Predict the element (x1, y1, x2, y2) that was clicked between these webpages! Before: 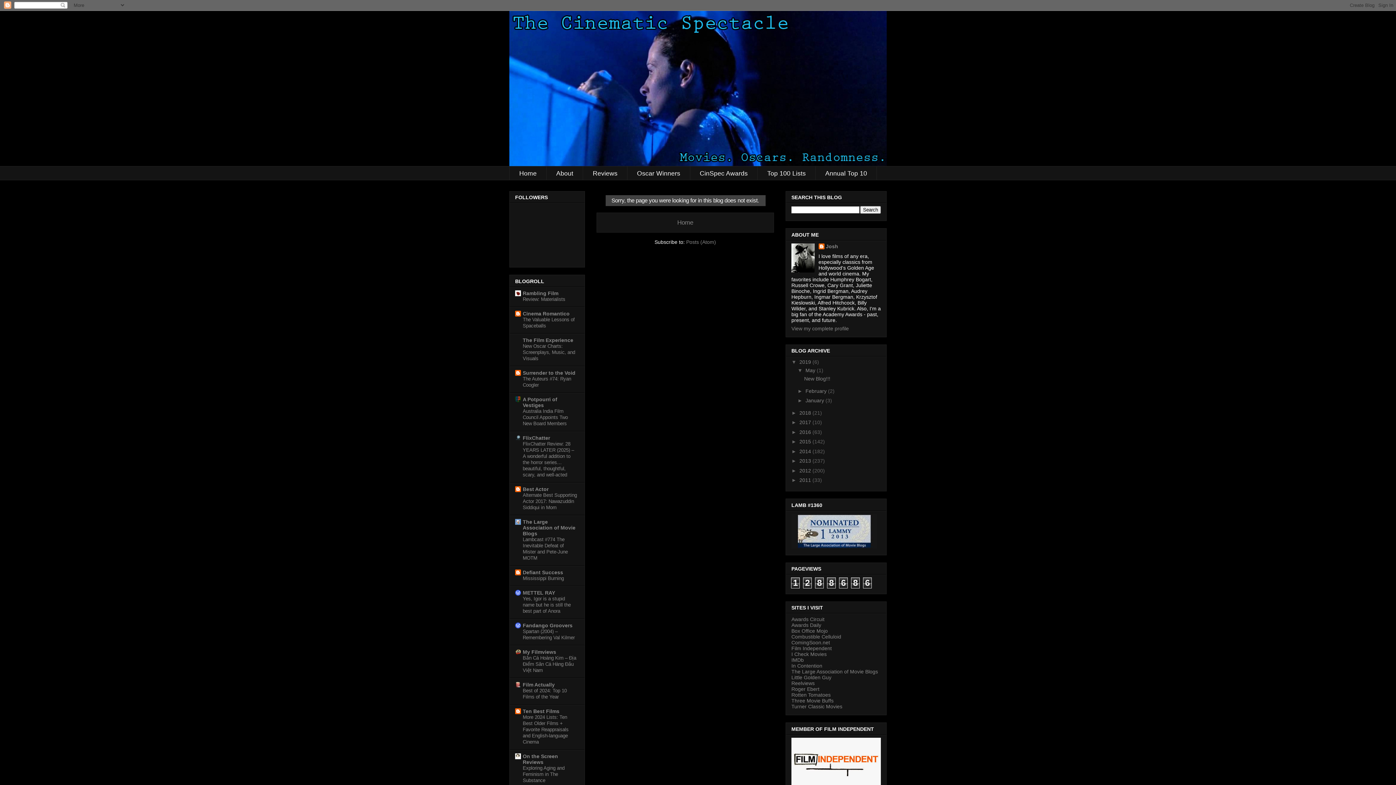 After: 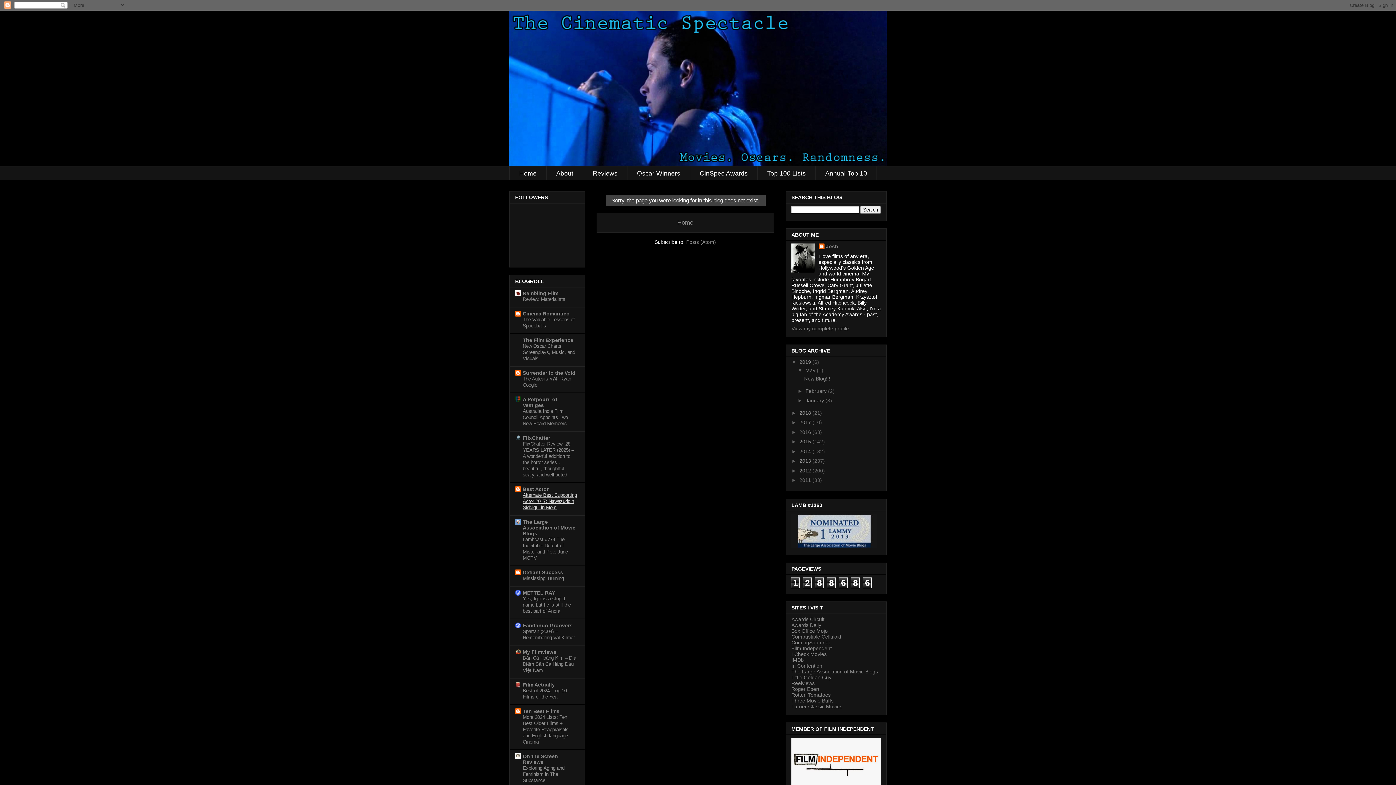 Action: label: Alternate Best Supporting Actor 2017: Nawazuddin Siddiqui in Mom bbox: (522, 492, 577, 510)